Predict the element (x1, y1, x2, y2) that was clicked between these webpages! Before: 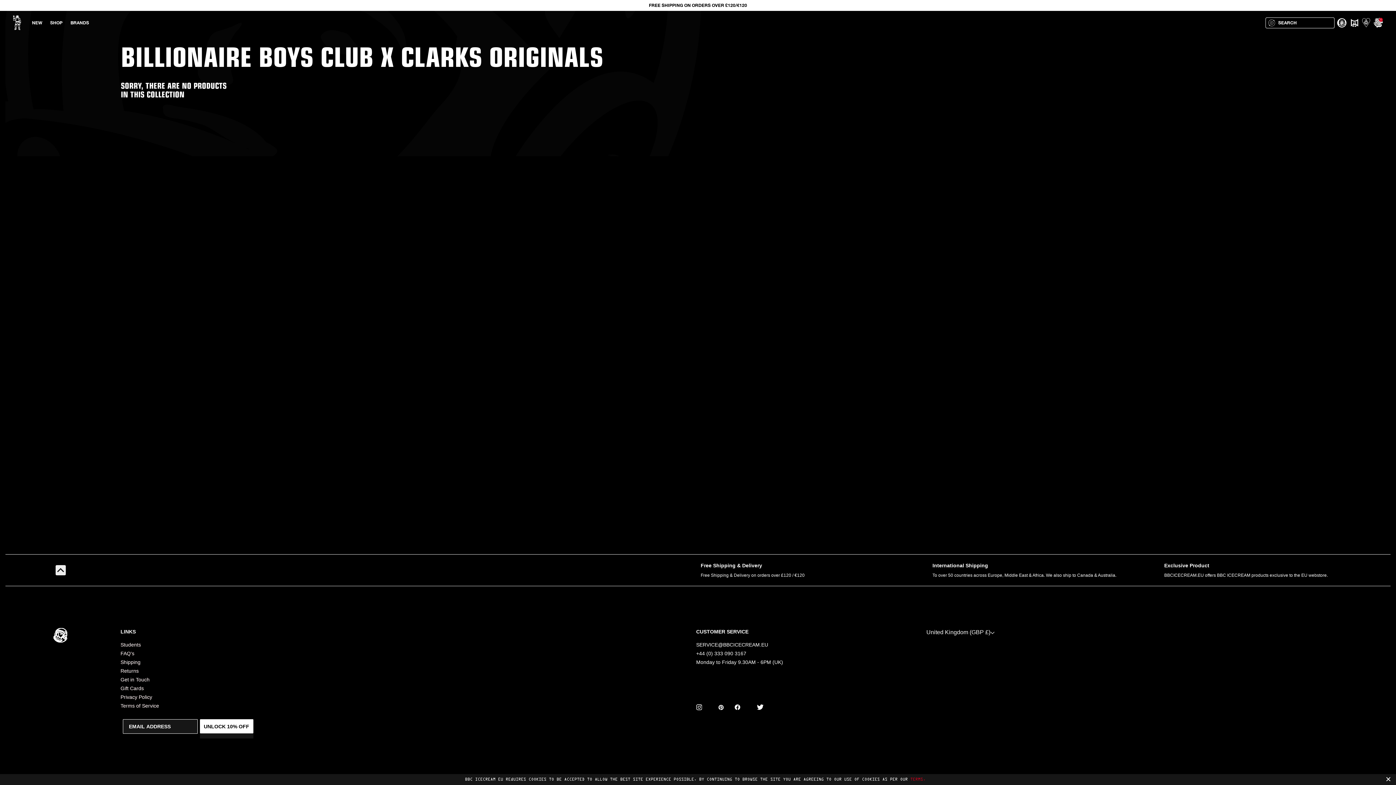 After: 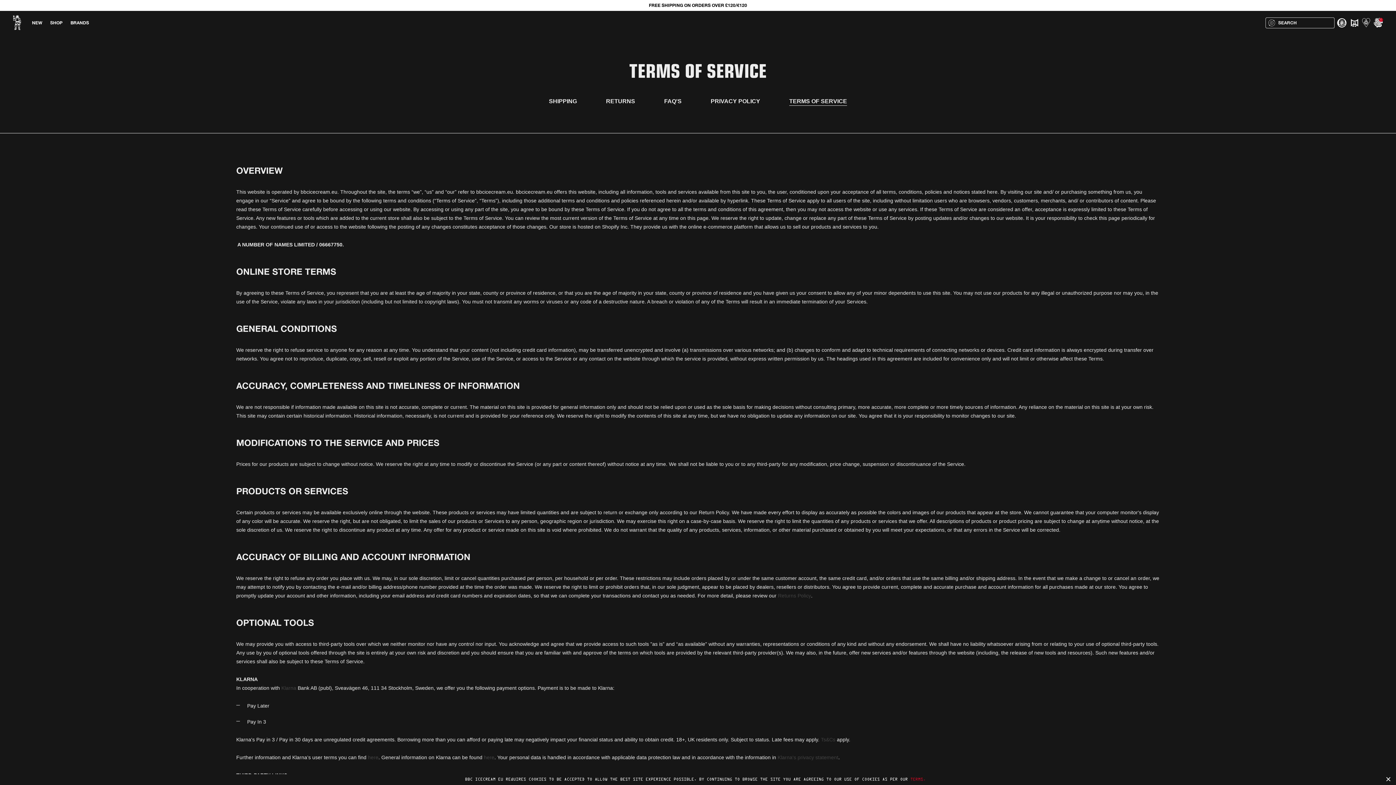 Action: bbox: (910, 778, 925, 781) label: TERMS.